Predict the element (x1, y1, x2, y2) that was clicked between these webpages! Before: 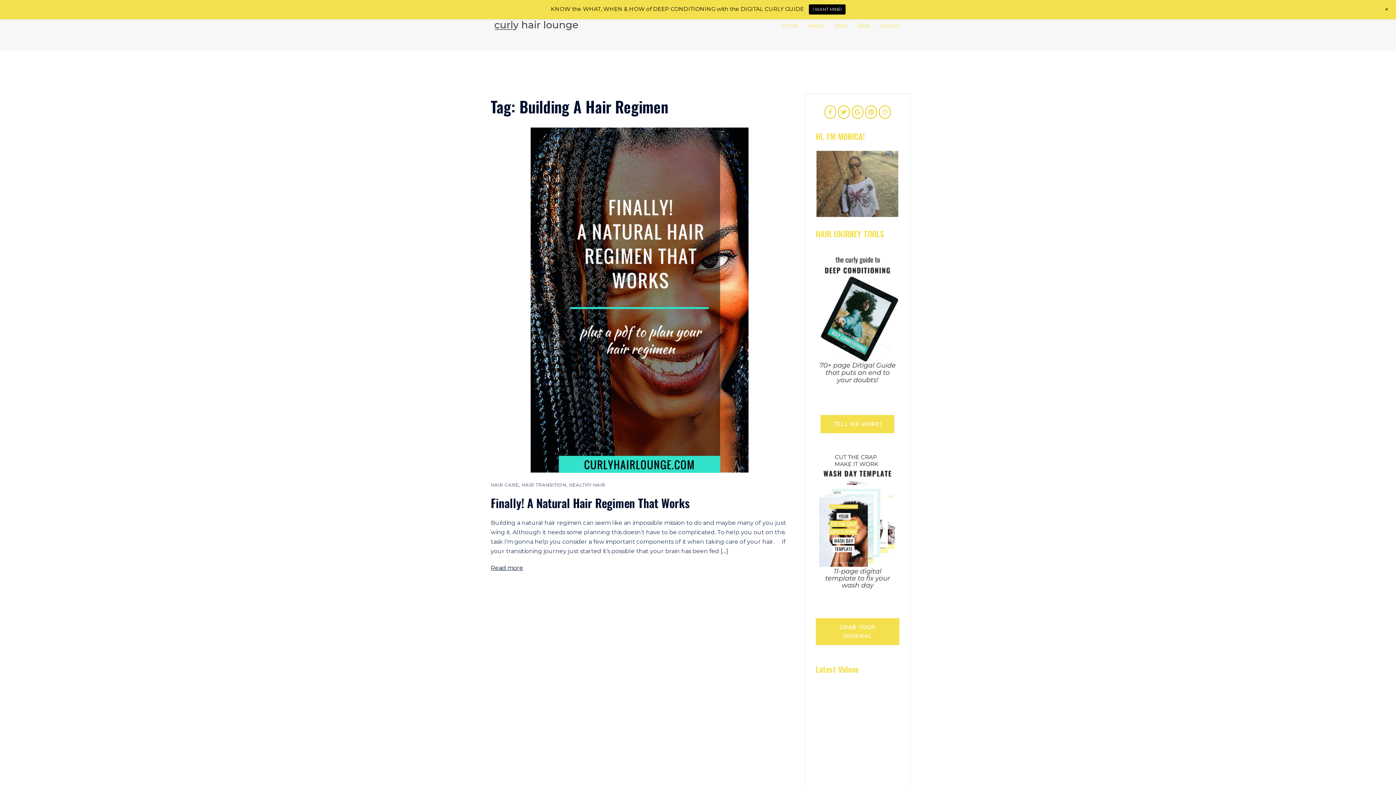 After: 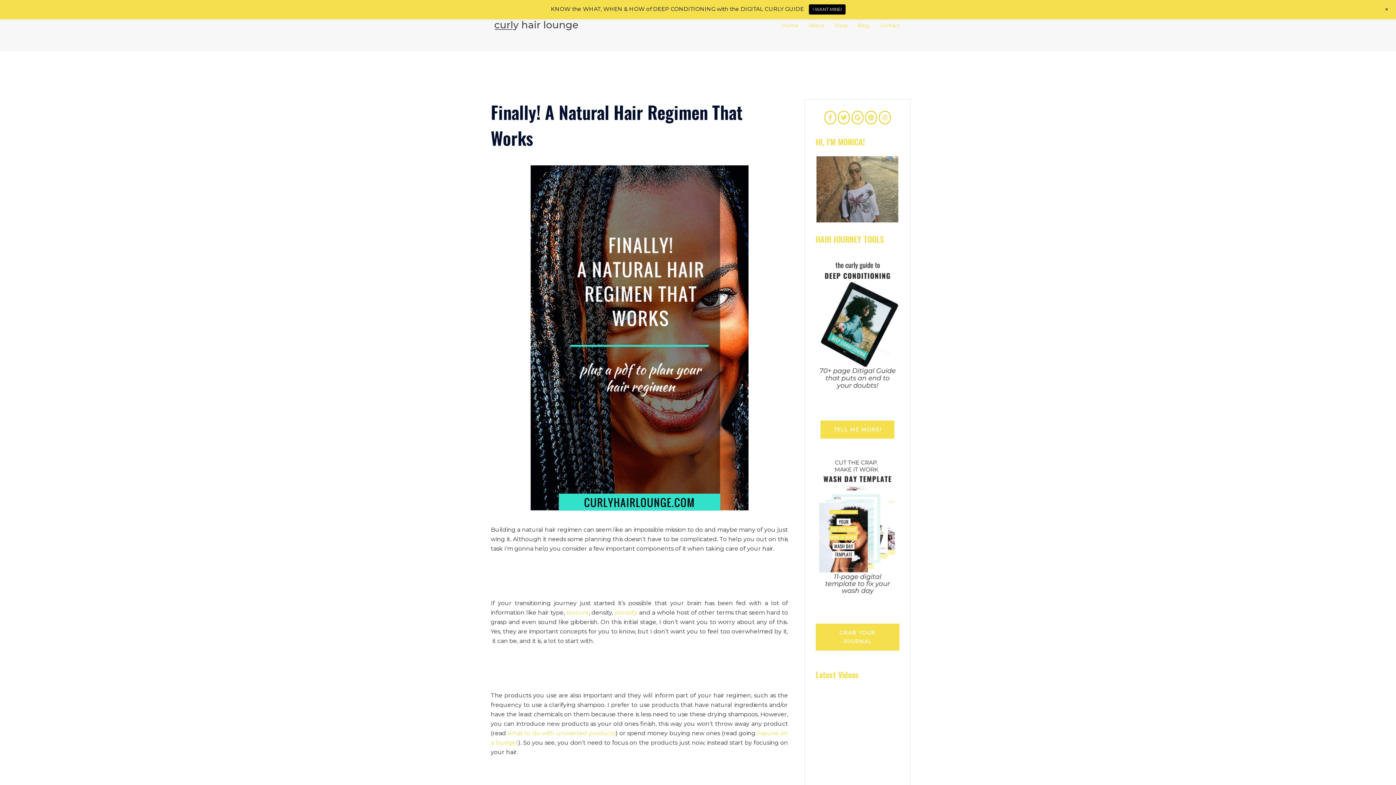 Action: bbox: (490, 494, 689, 511) label: Finally! A Natural Hair Regimen That Works